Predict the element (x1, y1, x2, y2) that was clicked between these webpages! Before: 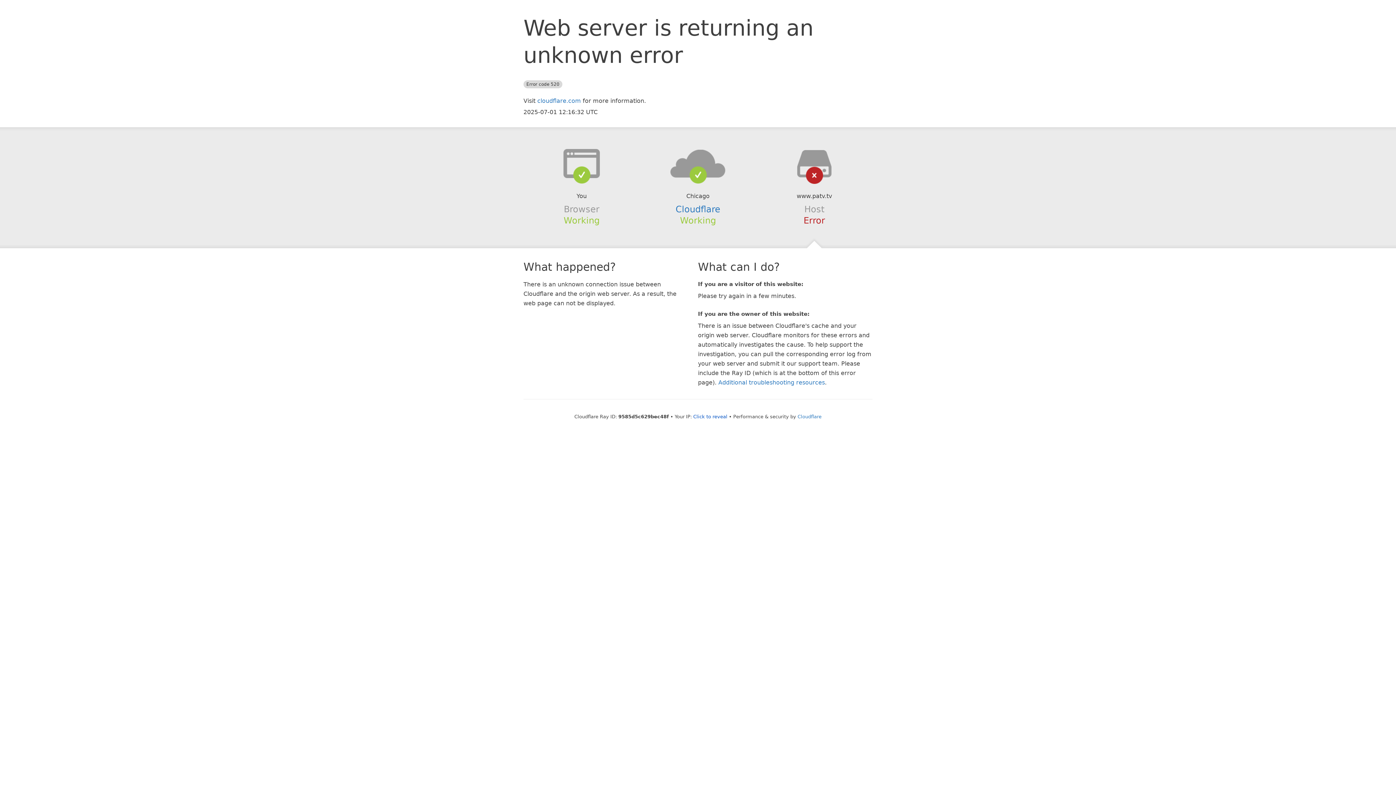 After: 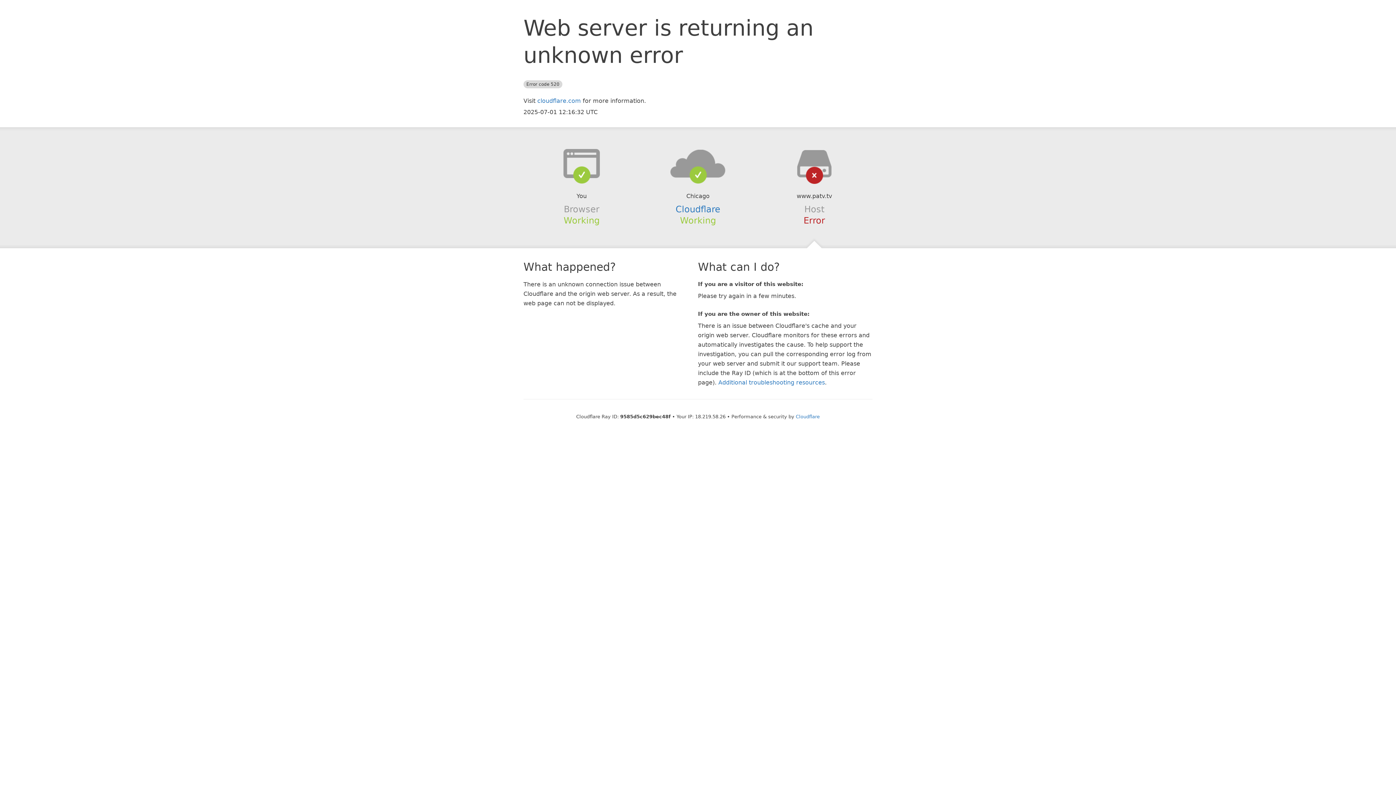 Action: label: Click to reveal bbox: (693, 414, 727, 419)